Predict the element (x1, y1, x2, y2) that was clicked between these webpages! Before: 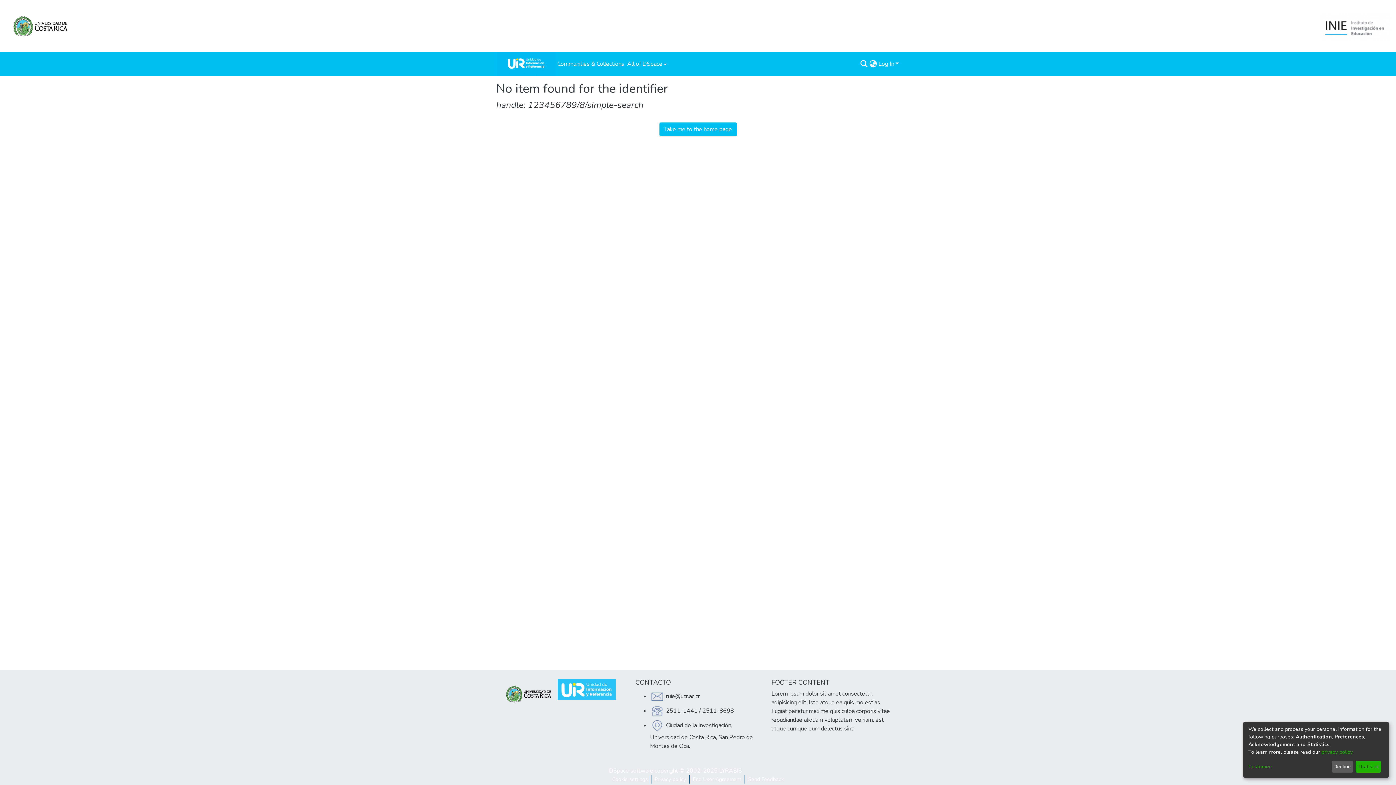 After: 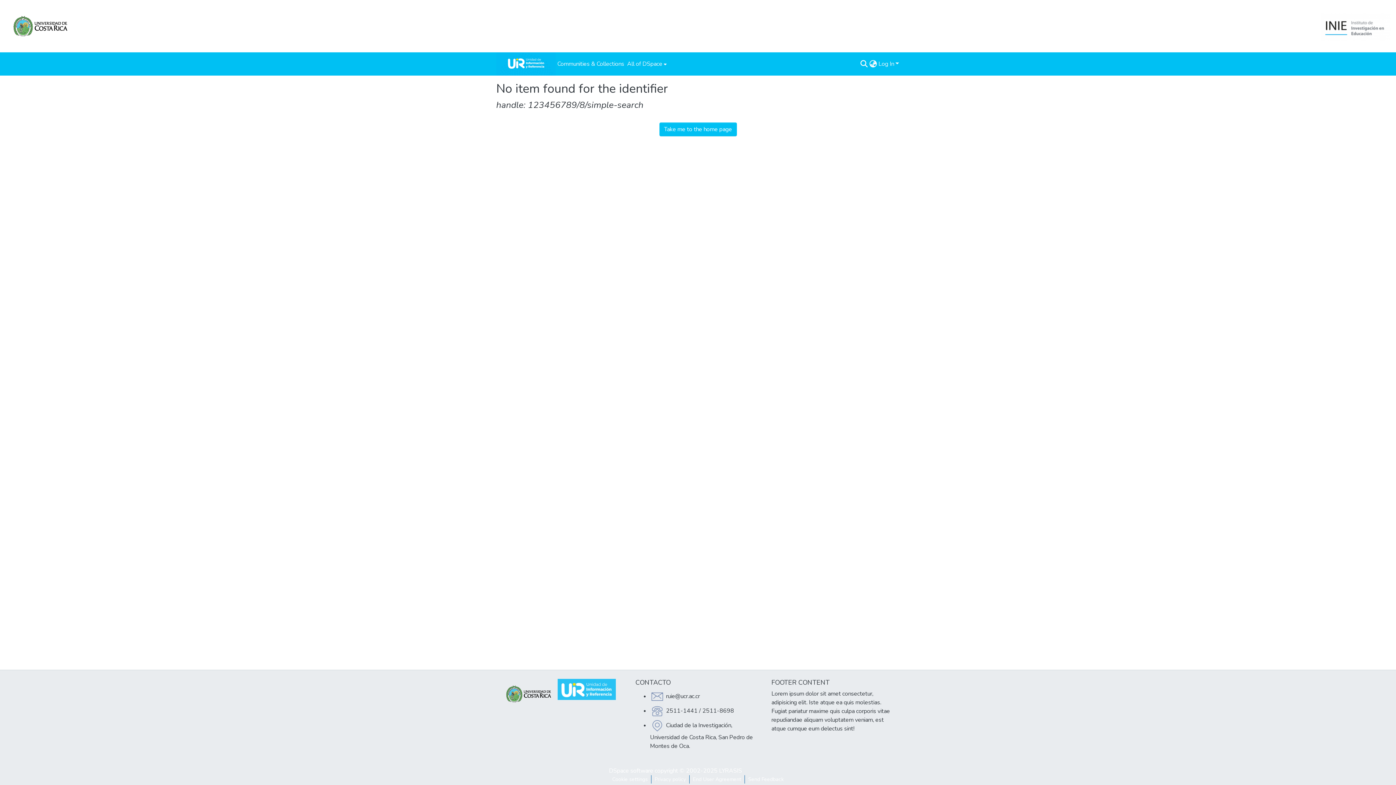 Action: bbox: (1355, 761, 1381, 773) label: That's ok